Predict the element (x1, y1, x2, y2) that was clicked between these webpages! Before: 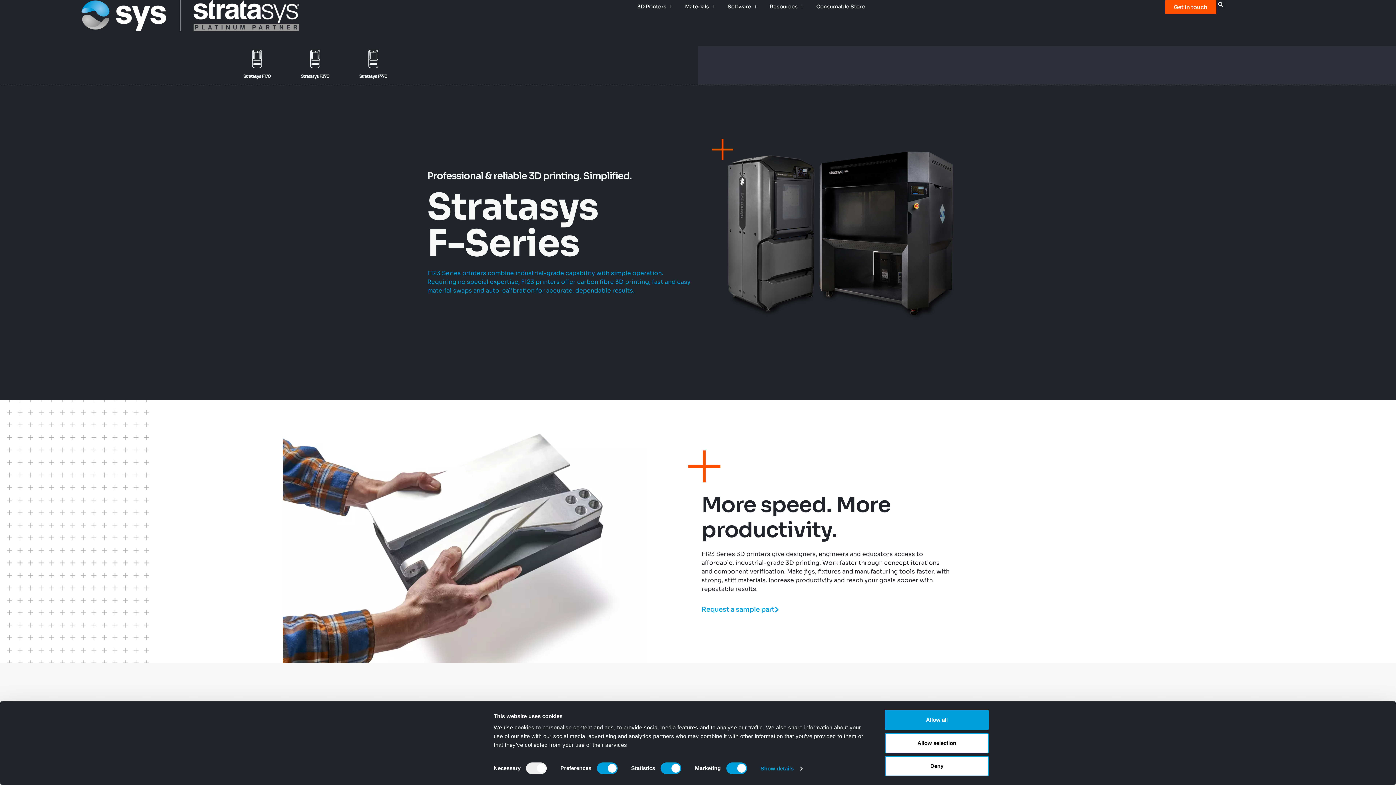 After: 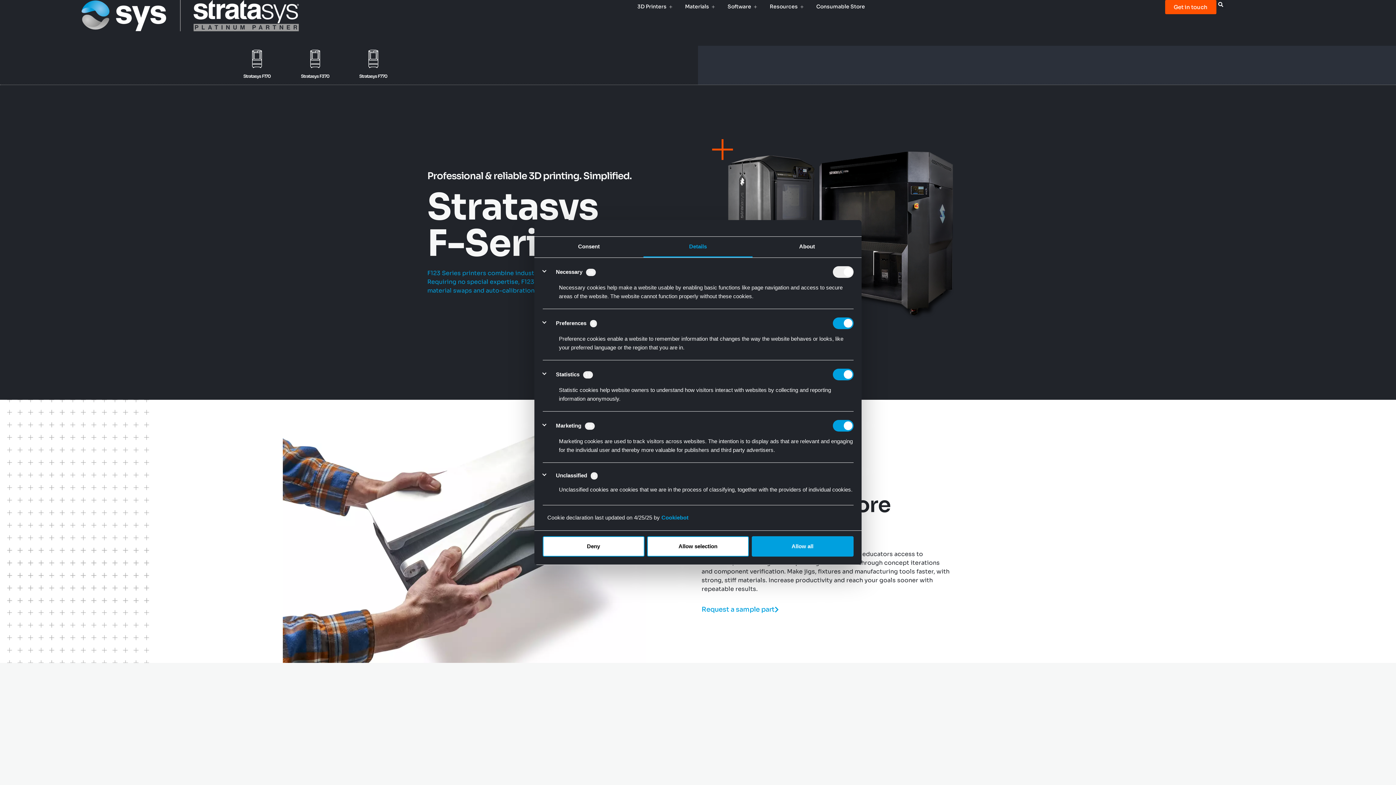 Action: bbox: (760, 763, 802, 774) label: Show details